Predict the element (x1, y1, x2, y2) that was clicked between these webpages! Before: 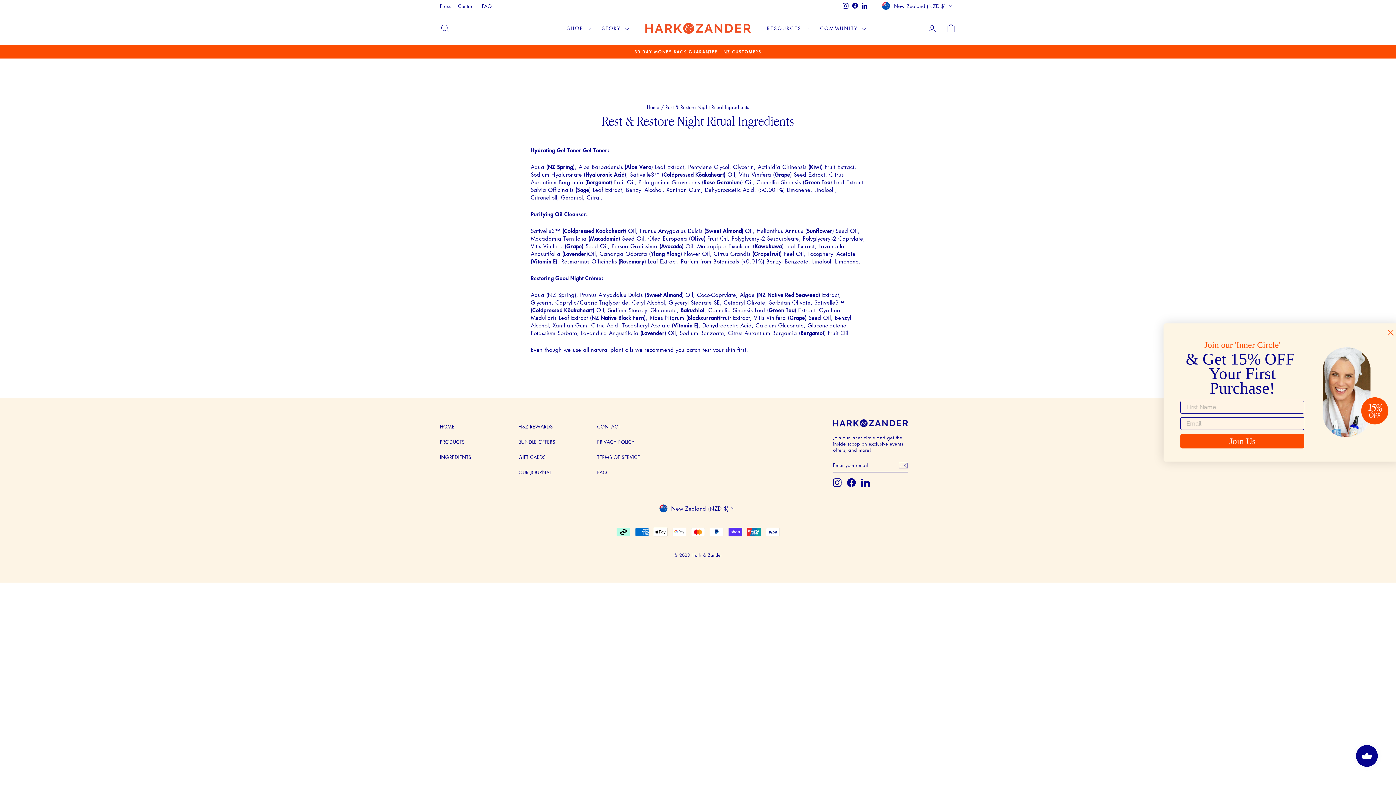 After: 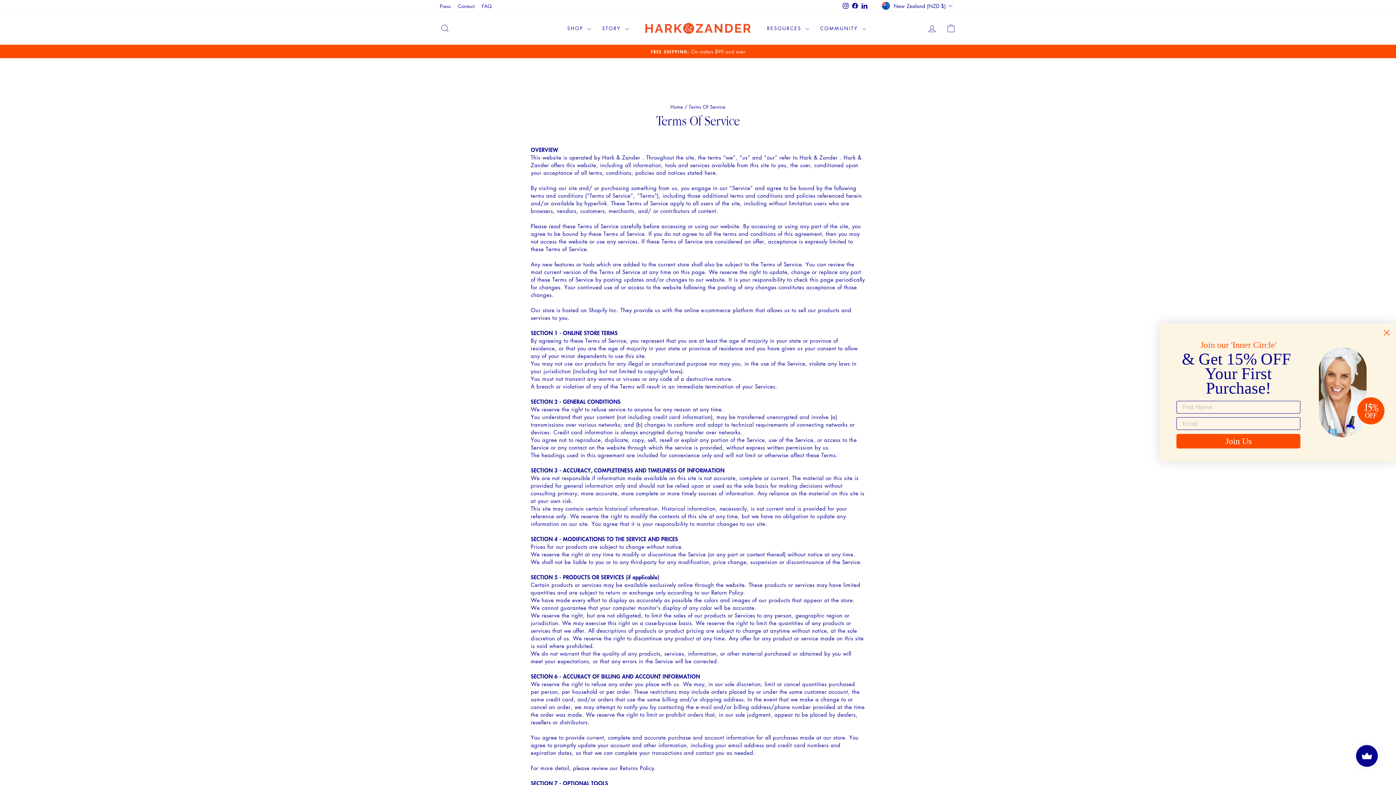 Action: label: TERMS OF SERVICE bbox: (597, 450, 640, 464)